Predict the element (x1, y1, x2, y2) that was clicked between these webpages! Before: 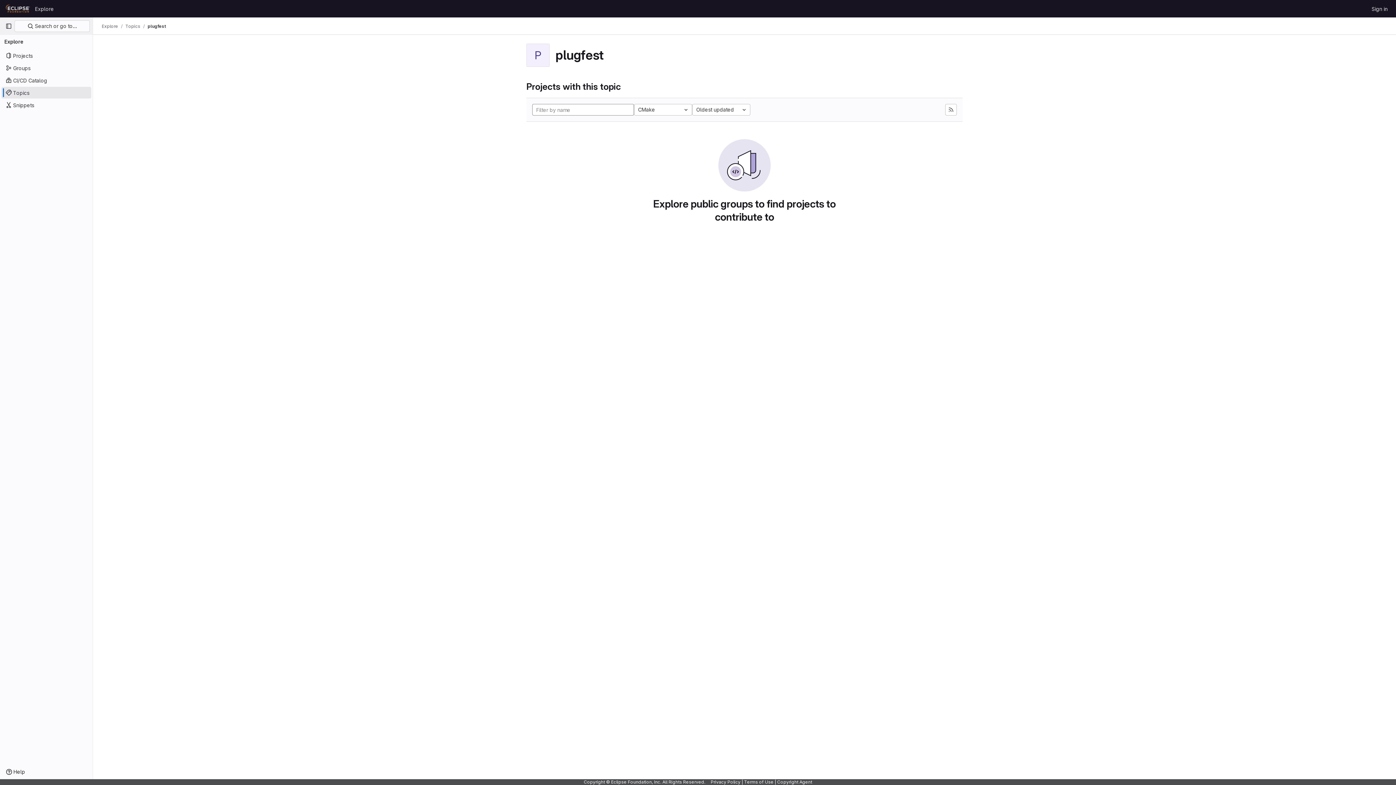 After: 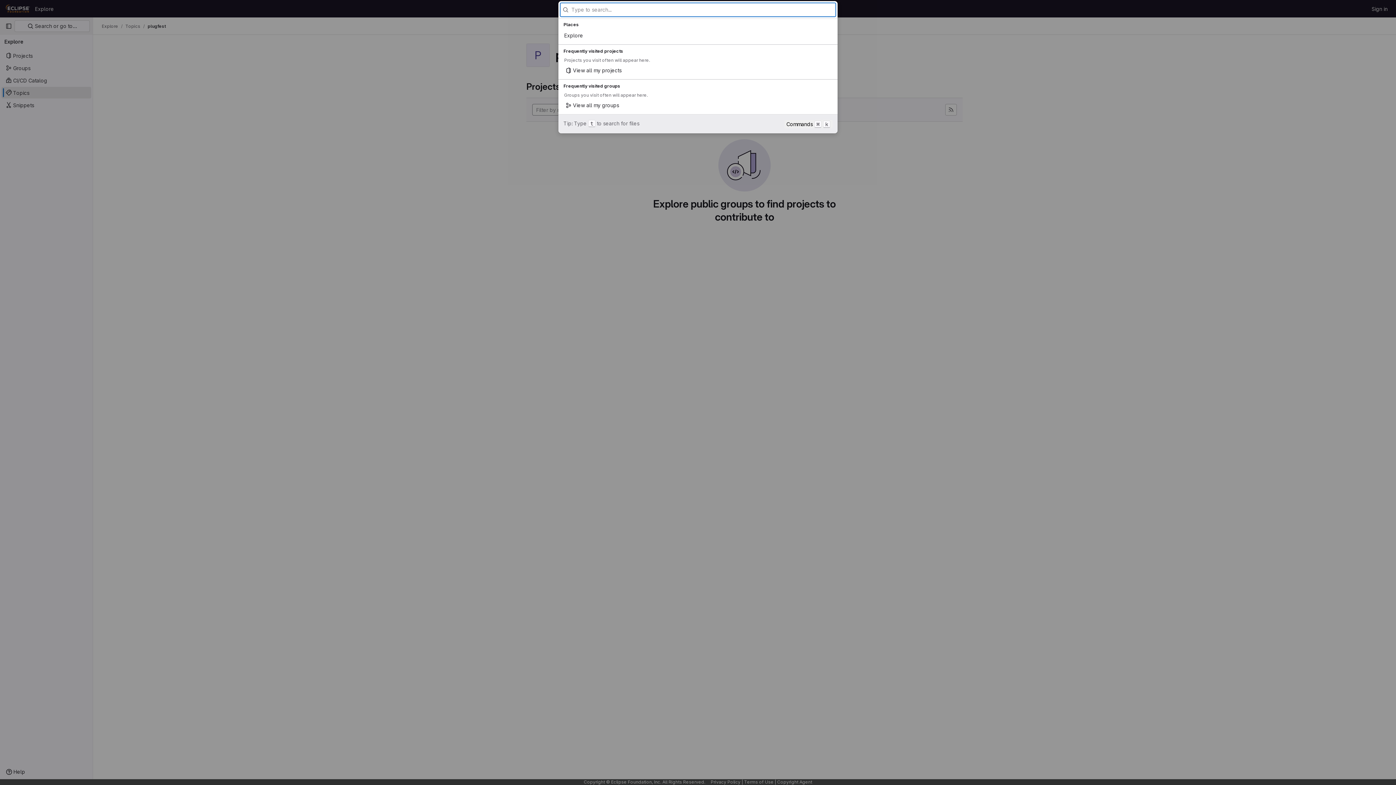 Action: label:  Search or go to… bbox: (14, 20, 89, 32)